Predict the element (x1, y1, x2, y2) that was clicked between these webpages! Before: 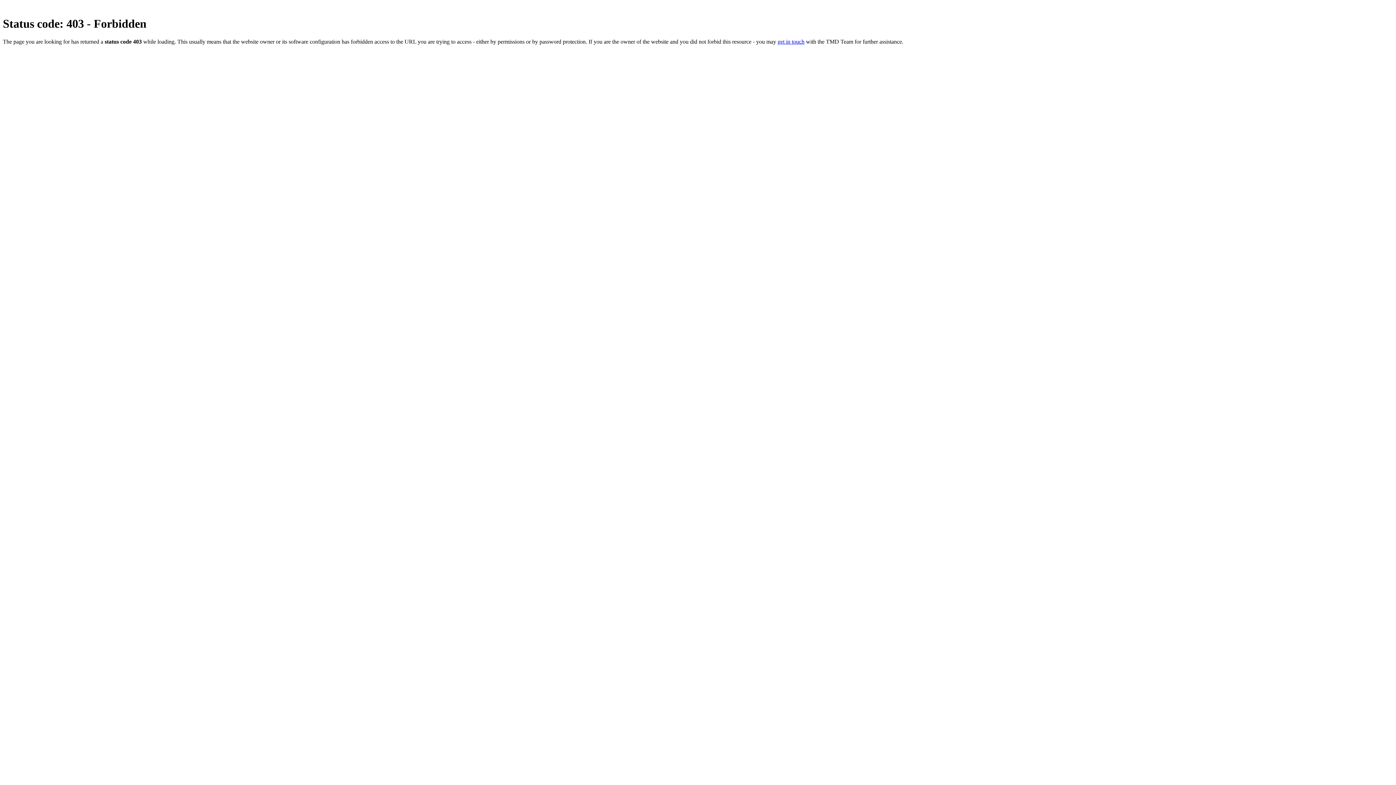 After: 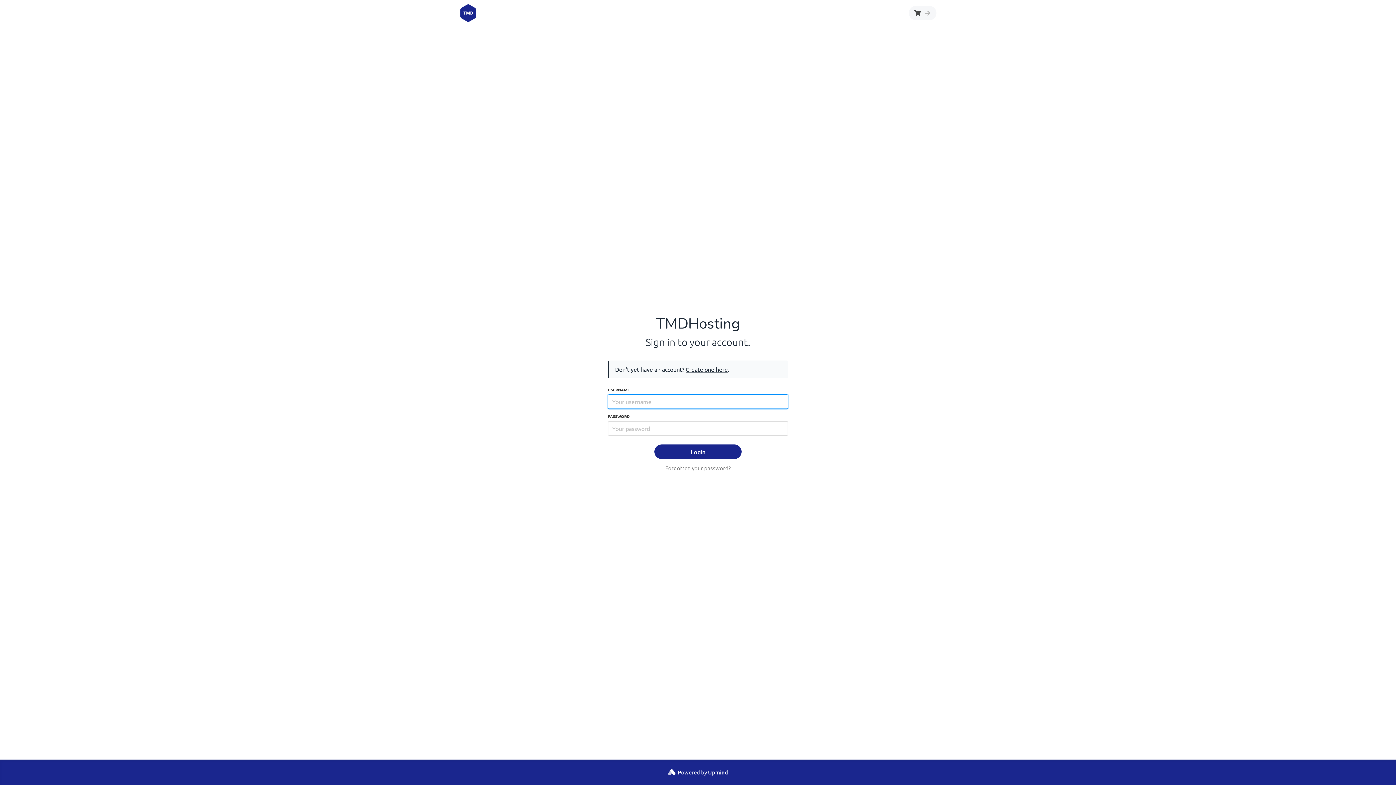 Action: bbox: (777, 38, 804, 44) label: get in touch